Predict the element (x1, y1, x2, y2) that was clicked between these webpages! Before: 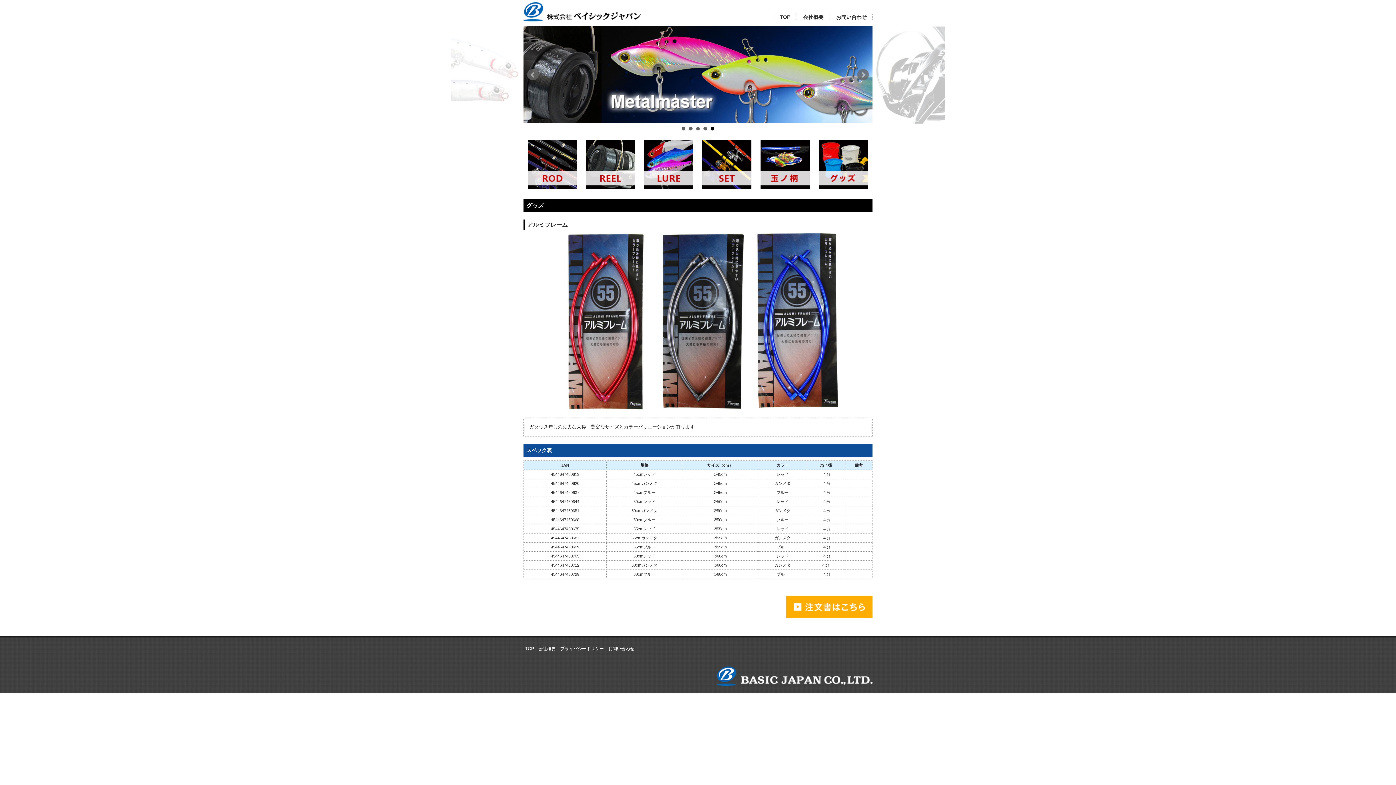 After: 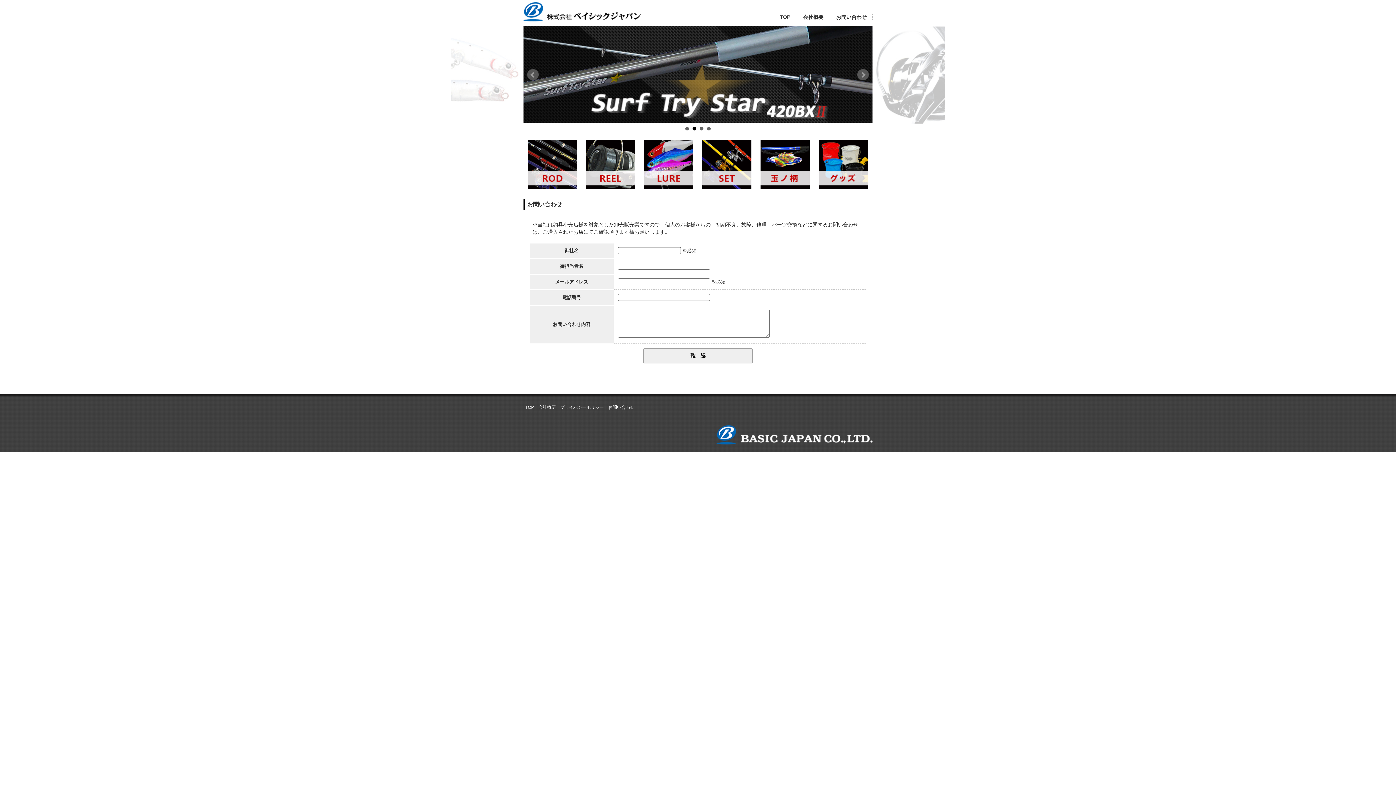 Action: label: お問い合わせ bbox: (836, 14, 866, 20)